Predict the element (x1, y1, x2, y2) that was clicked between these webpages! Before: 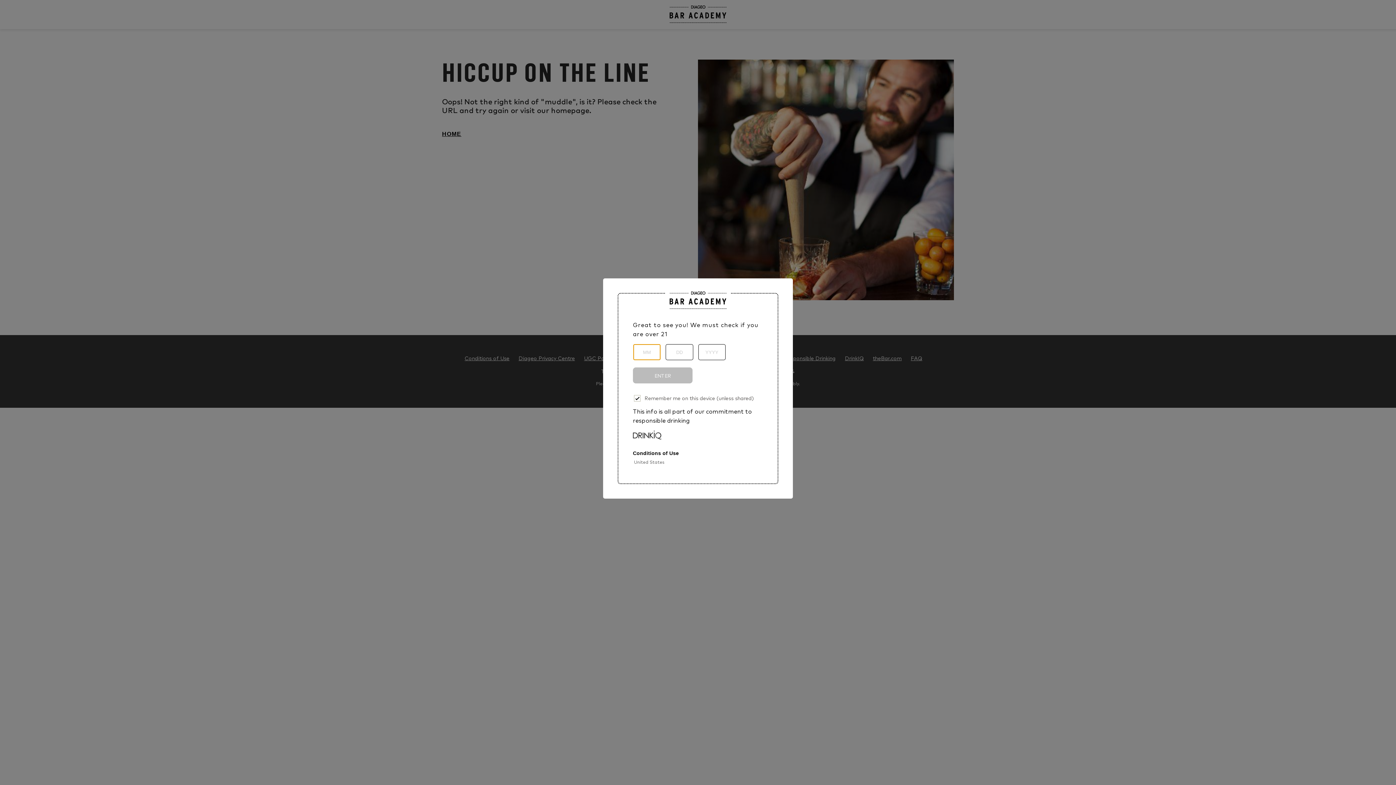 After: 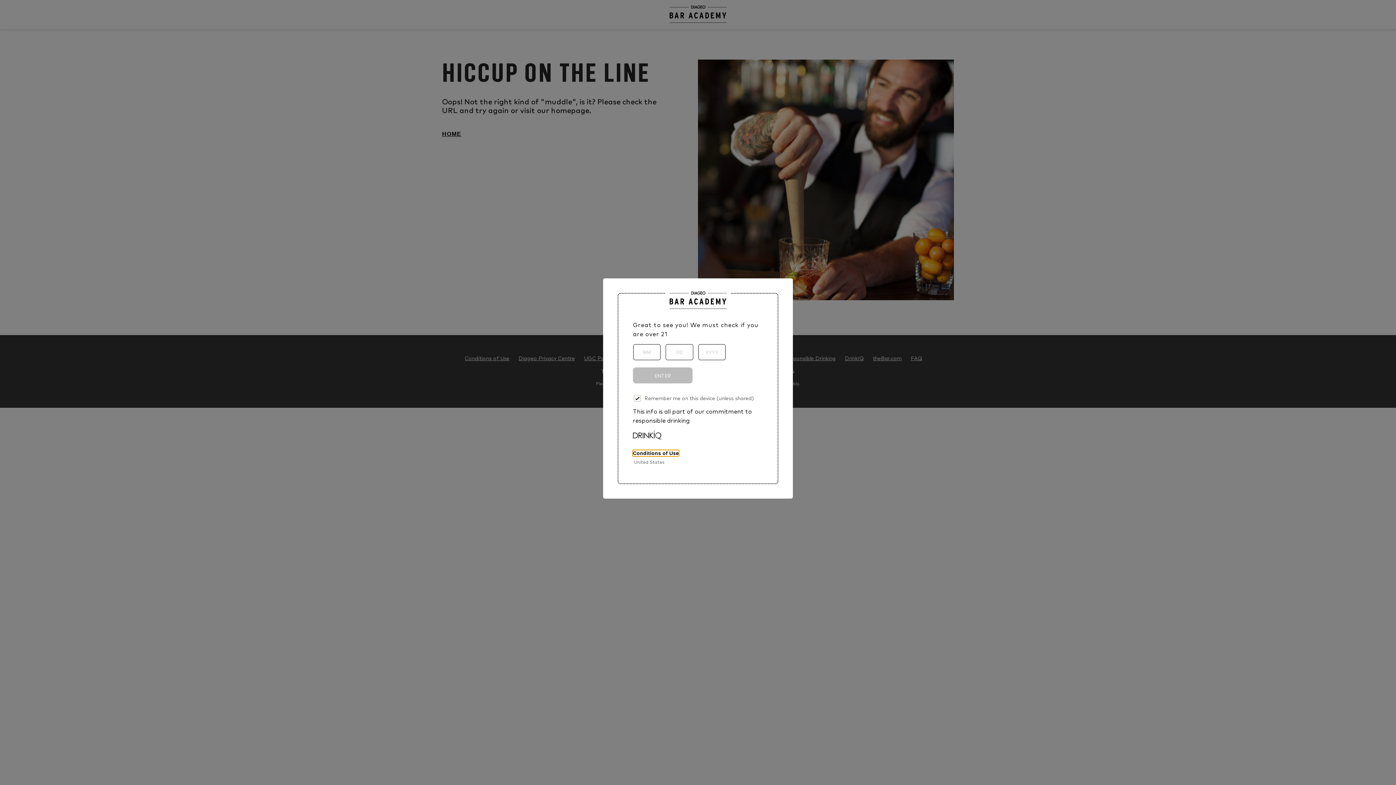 Action: label: Conditions of Use bbox: (633, 450, 679, 456)